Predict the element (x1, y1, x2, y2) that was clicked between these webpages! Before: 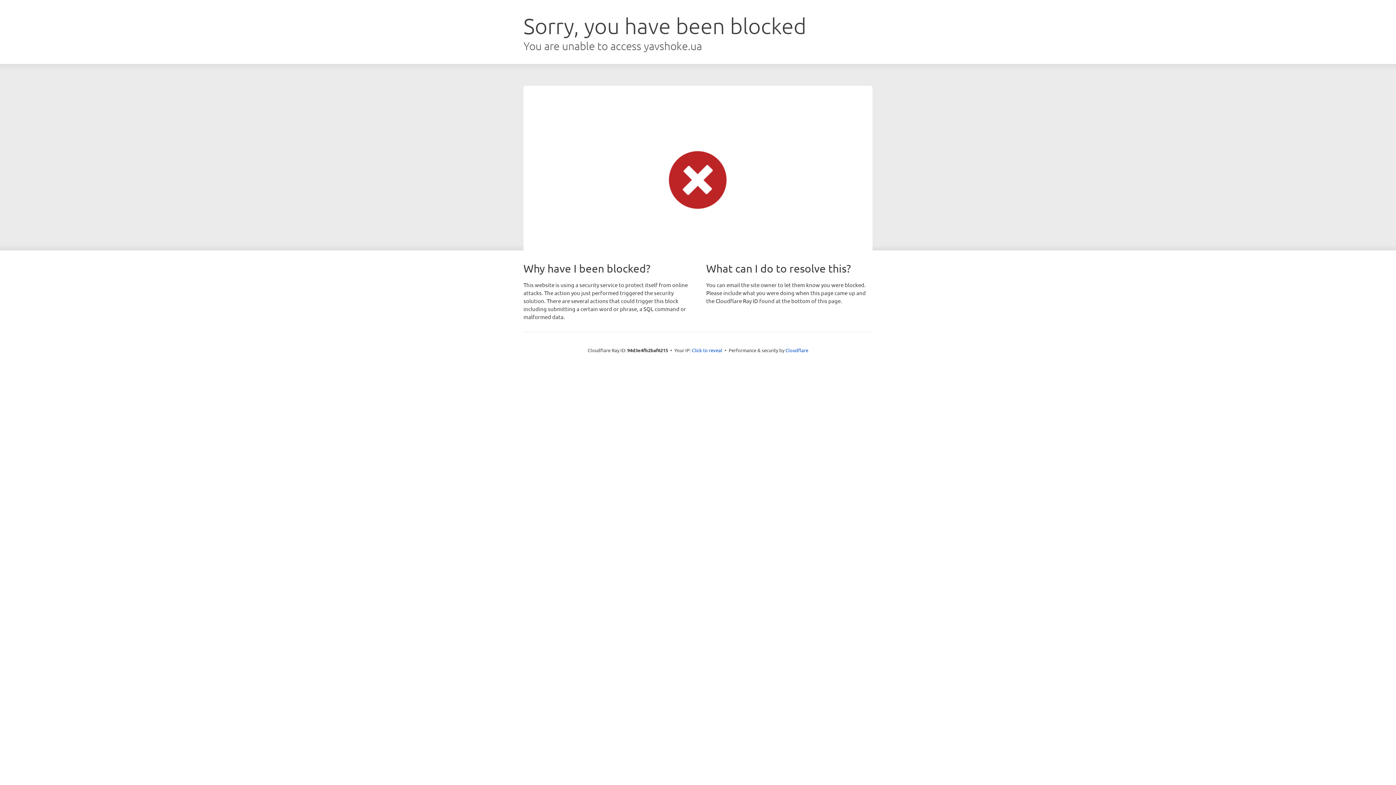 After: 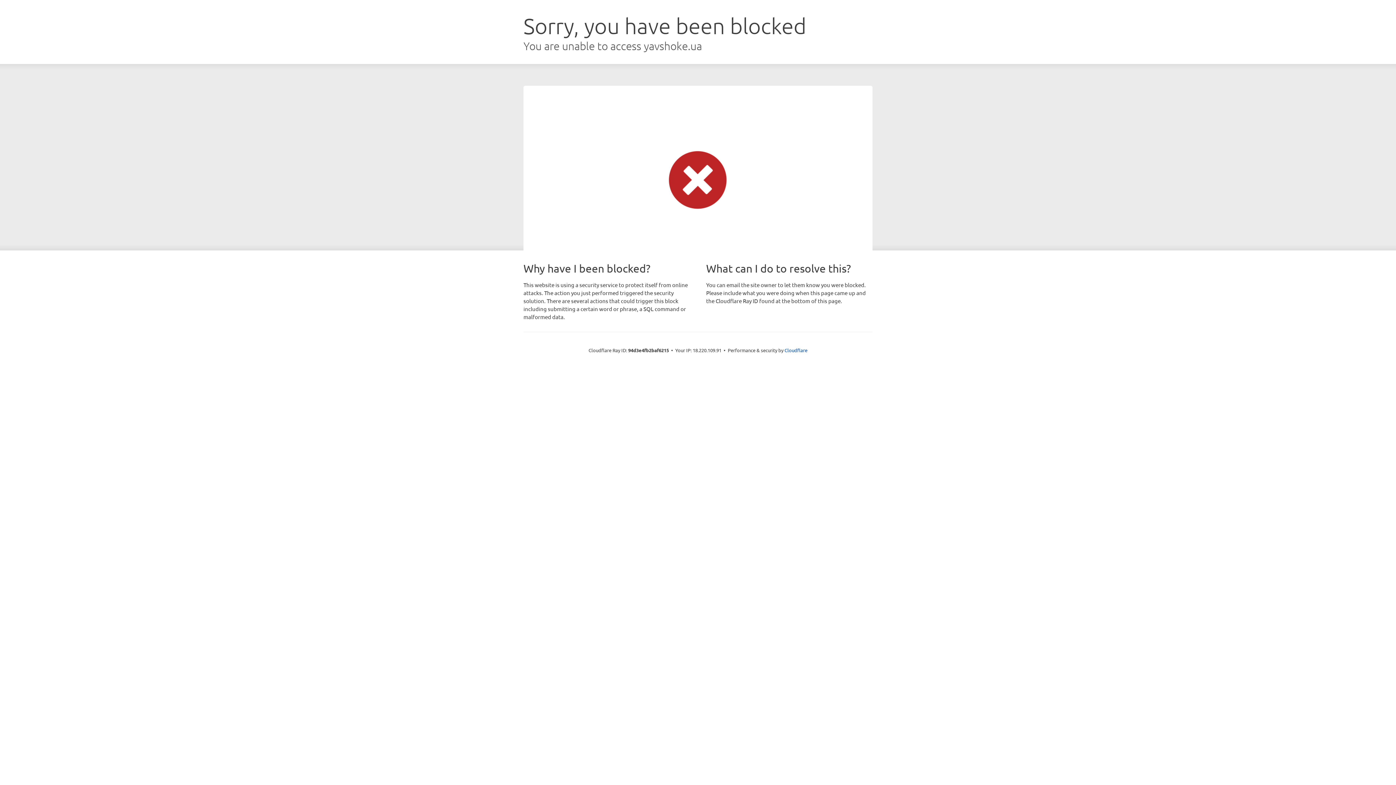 Action: label: Click to reveal bbox: (692, 346, 722, 353)